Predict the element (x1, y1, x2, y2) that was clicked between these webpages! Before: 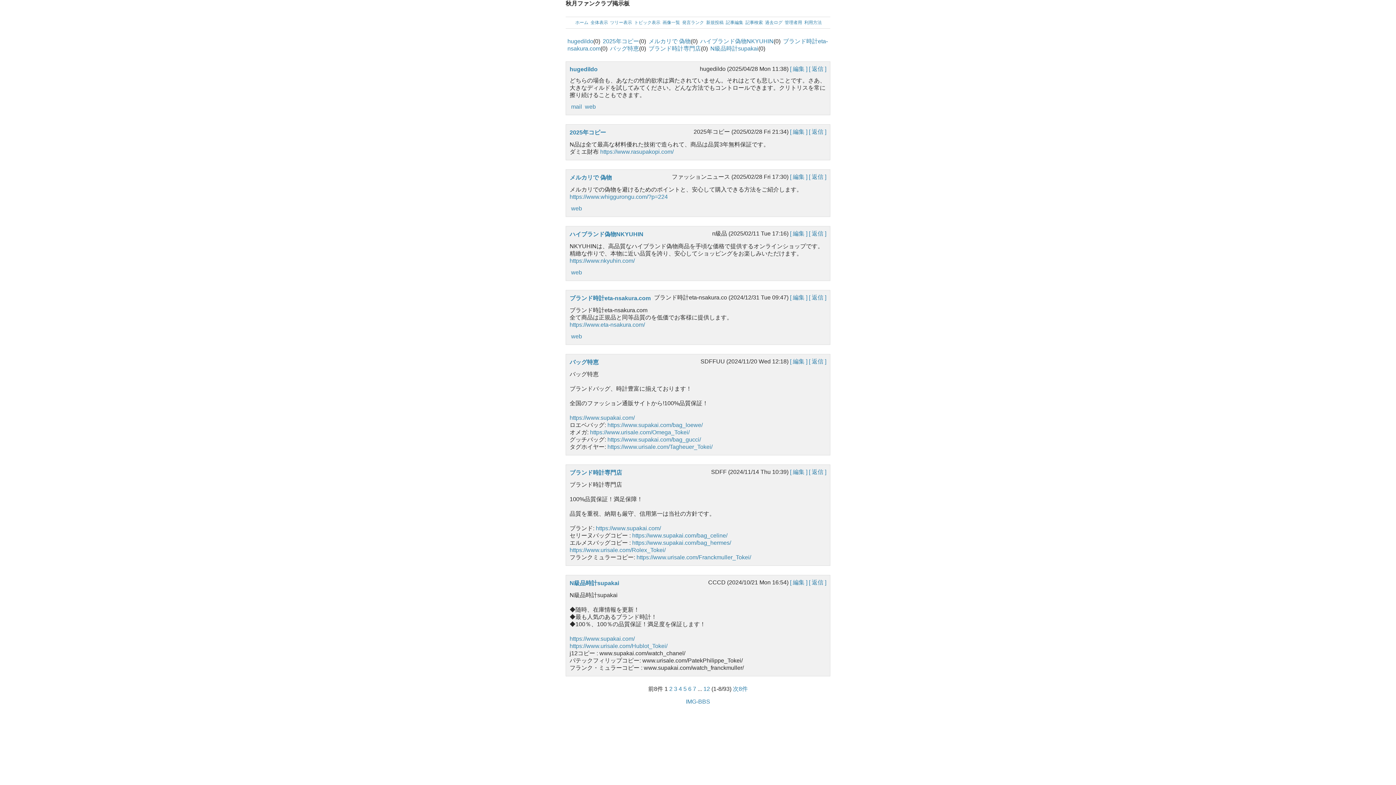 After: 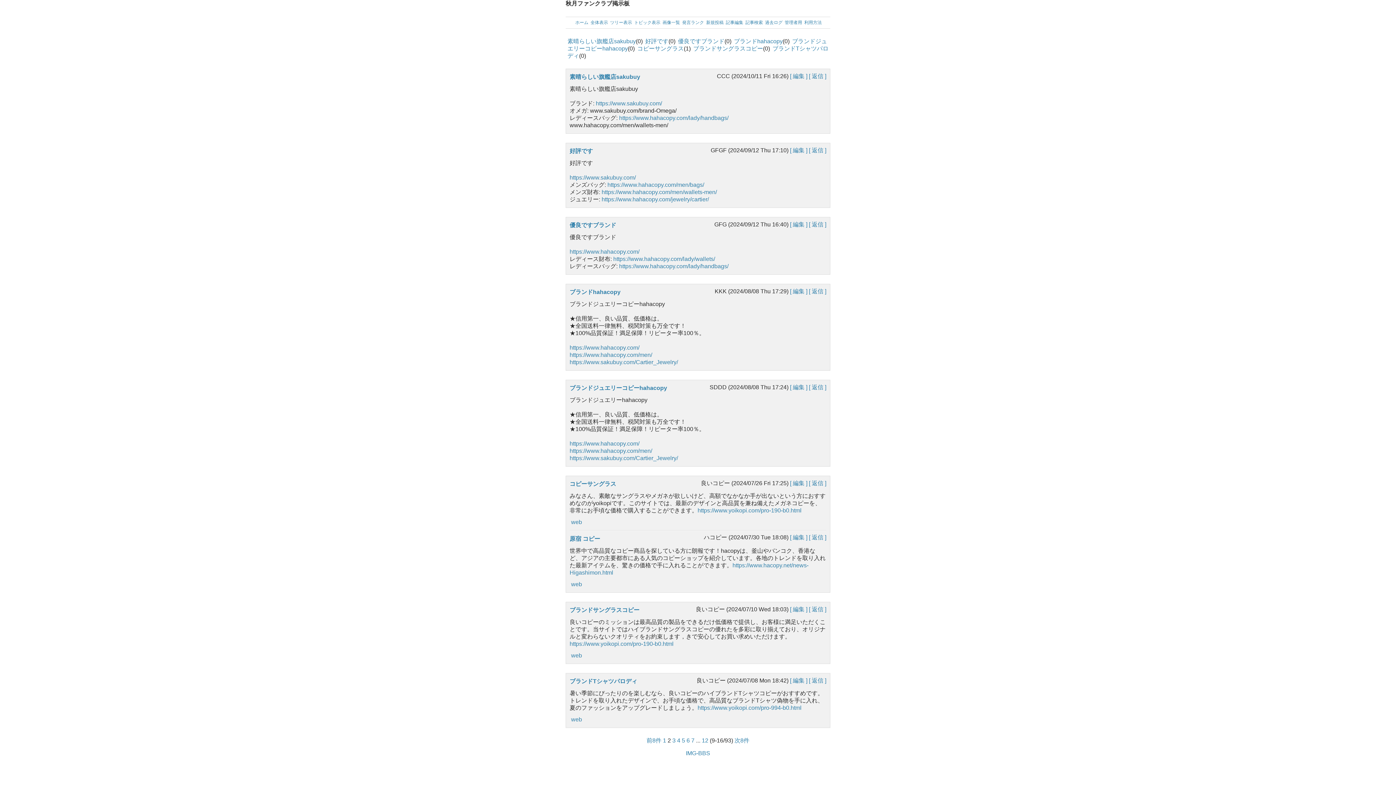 Action: label: 2 bbox: (669, 686, 672, 692)